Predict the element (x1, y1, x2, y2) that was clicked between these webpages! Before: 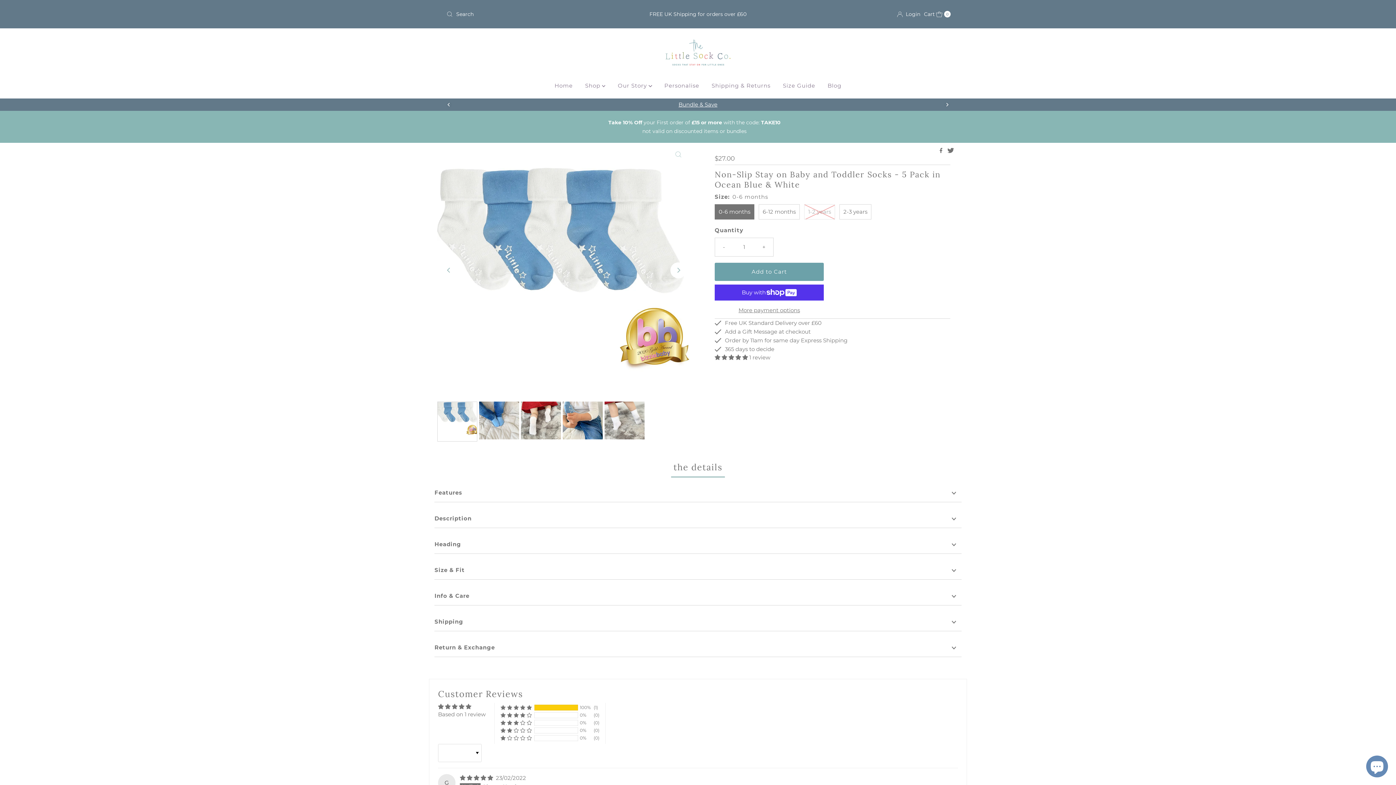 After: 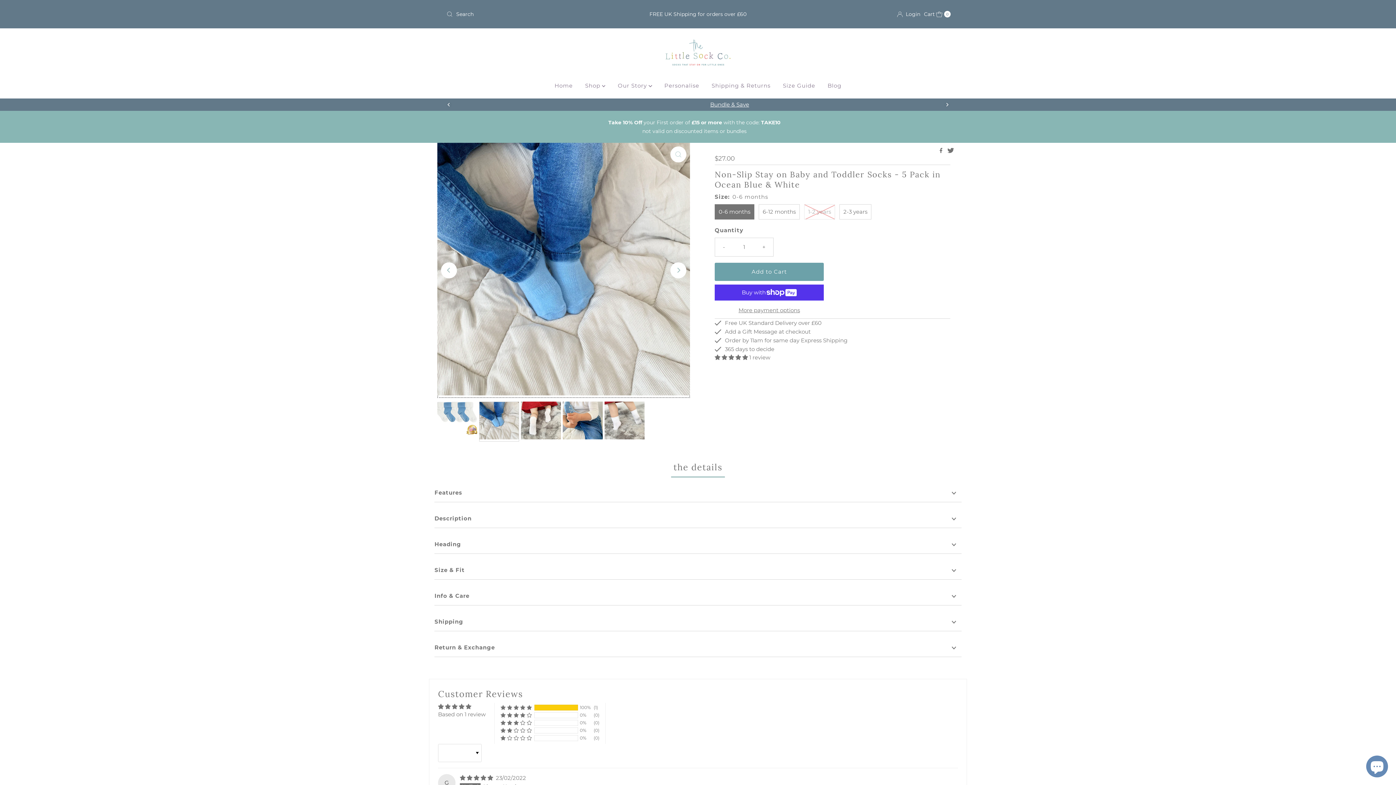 Action: label: Next bbox: (670, 262, 686, 278)